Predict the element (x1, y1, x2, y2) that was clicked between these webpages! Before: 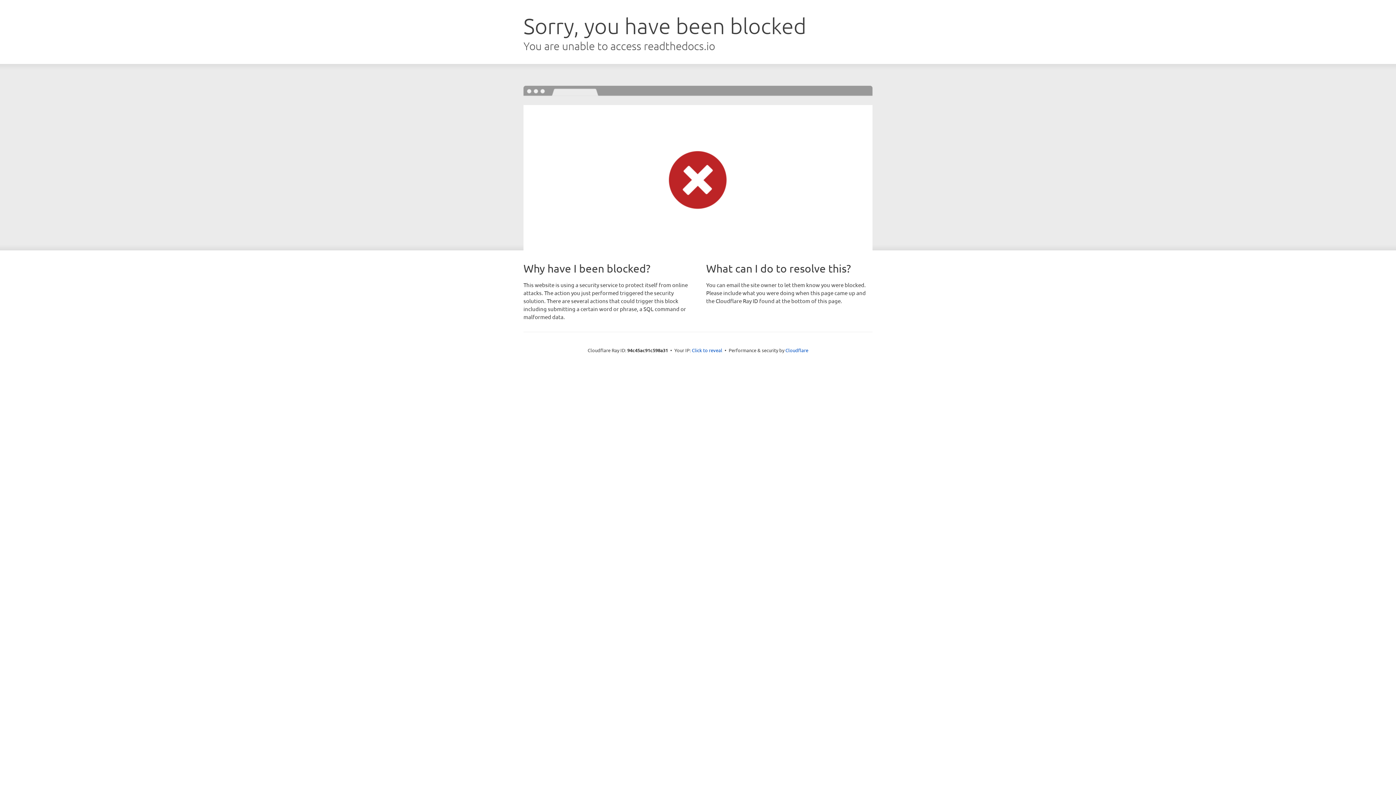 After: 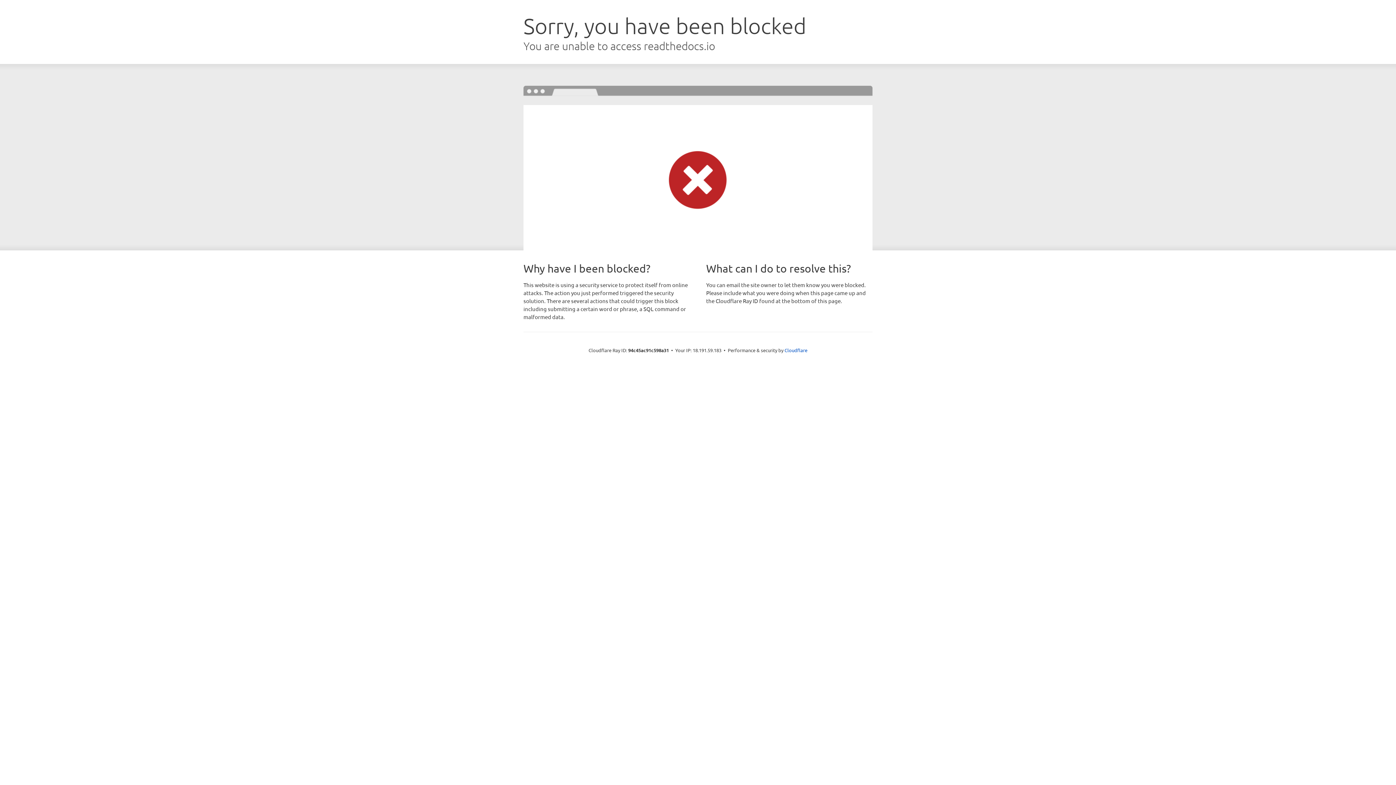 Action: label: Click to reveal bbox: (692, 346, 722, 353)